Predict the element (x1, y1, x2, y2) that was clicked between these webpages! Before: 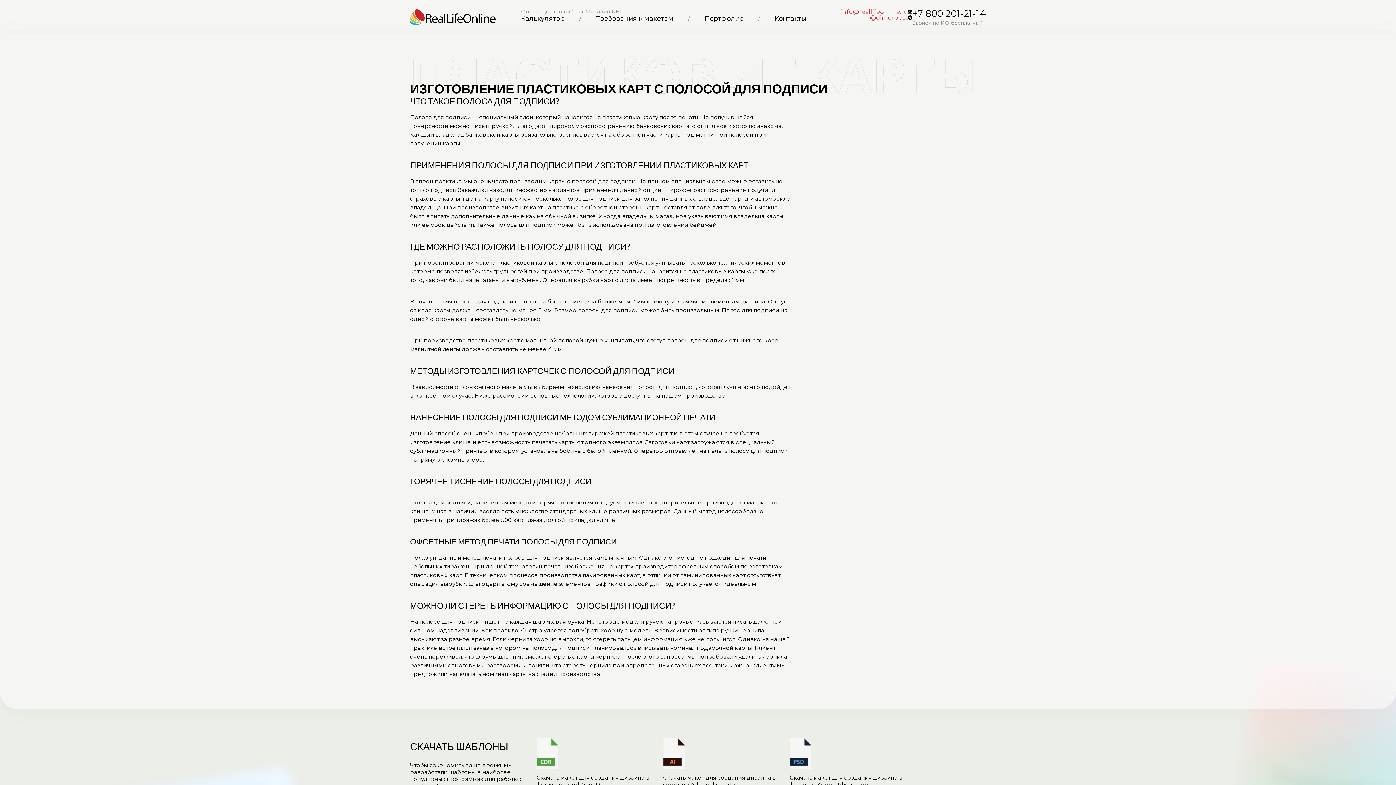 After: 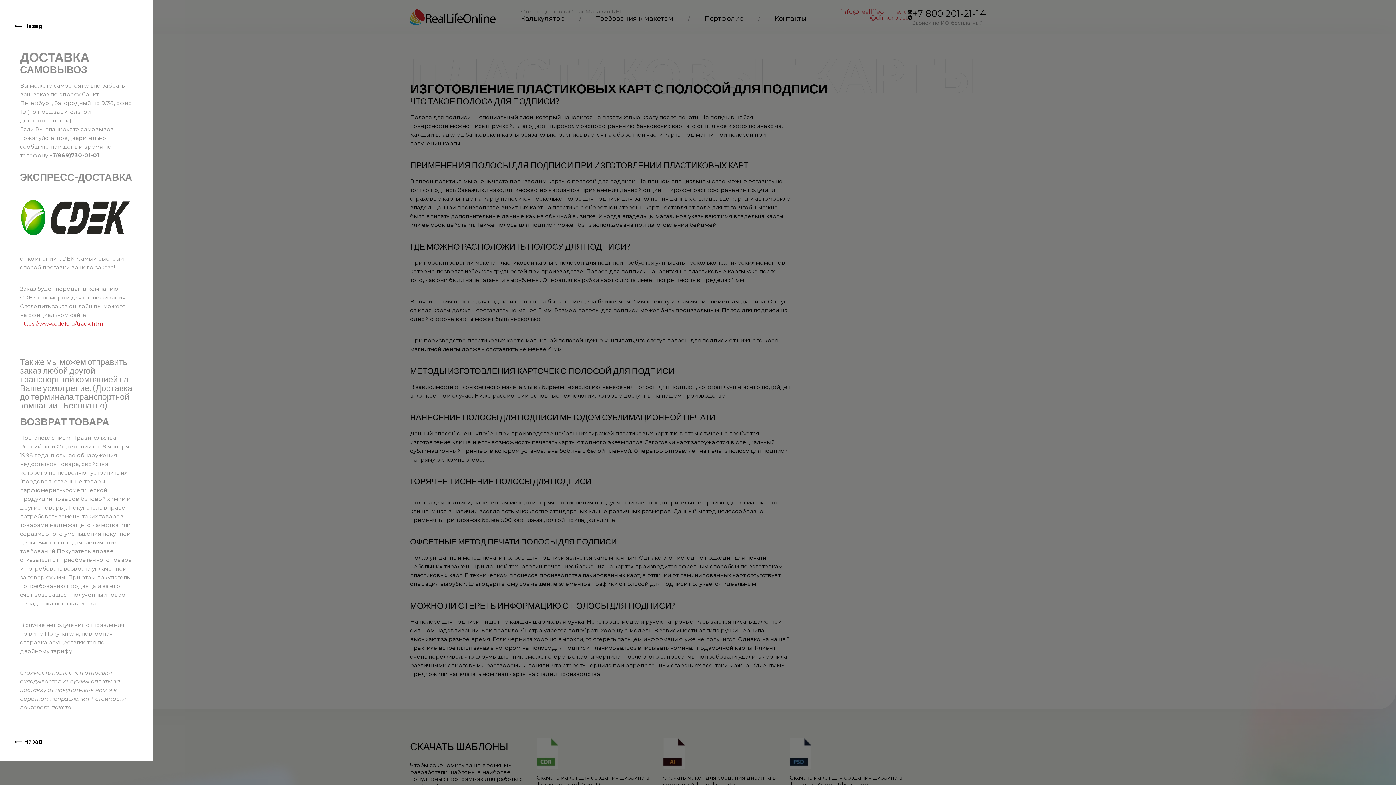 Action: bbox: (541, 8, 569, 15) label: Доставка